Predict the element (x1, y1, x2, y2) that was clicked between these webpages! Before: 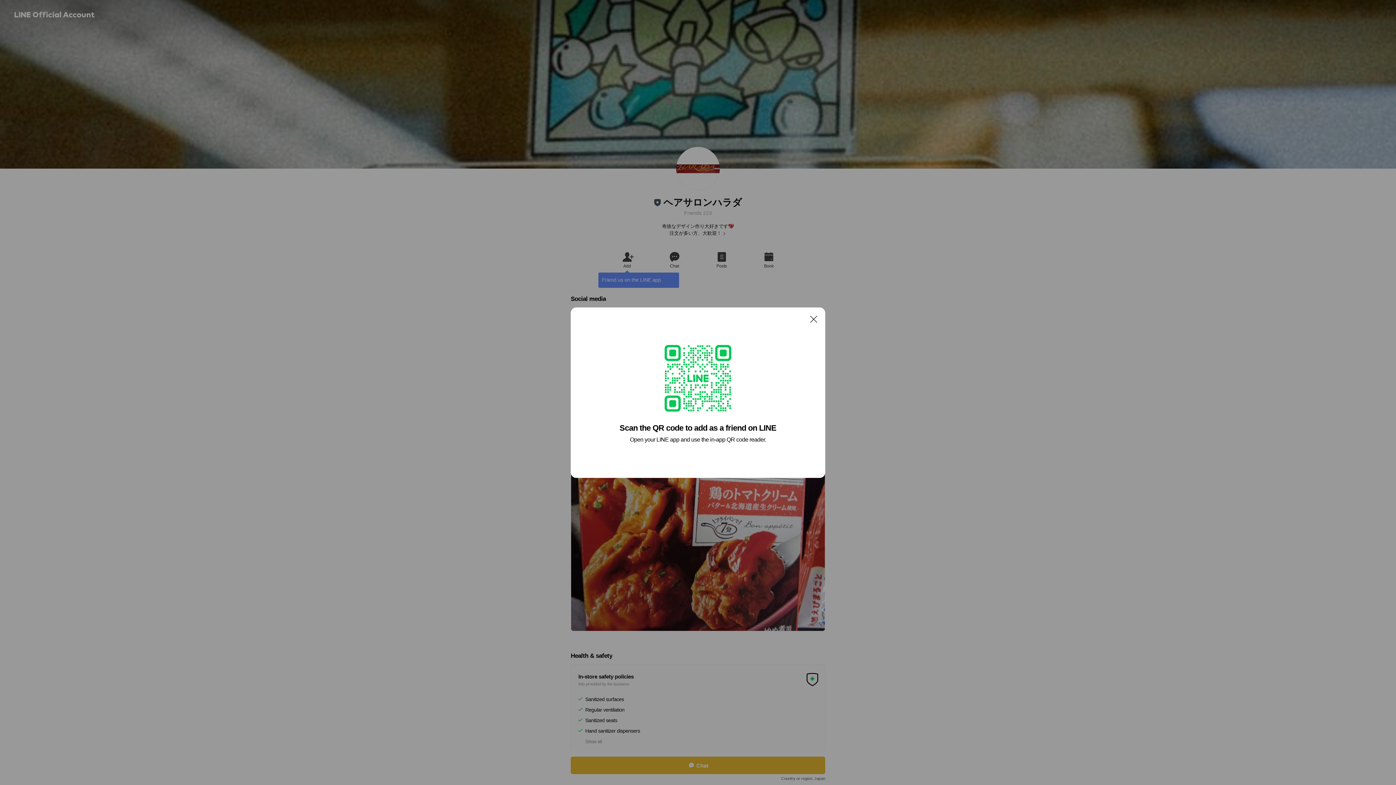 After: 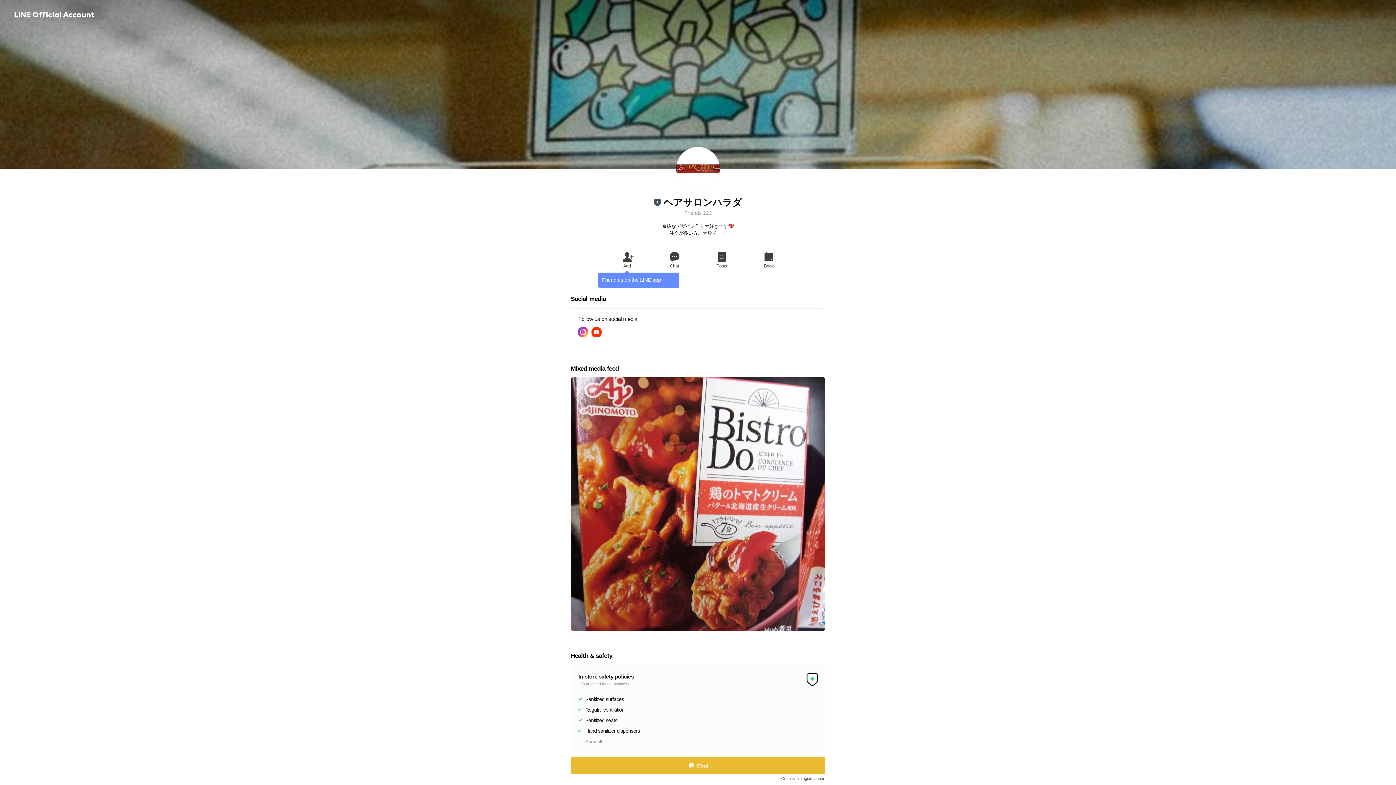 Action: label: Close bbox: (806, 311, 821, 326)